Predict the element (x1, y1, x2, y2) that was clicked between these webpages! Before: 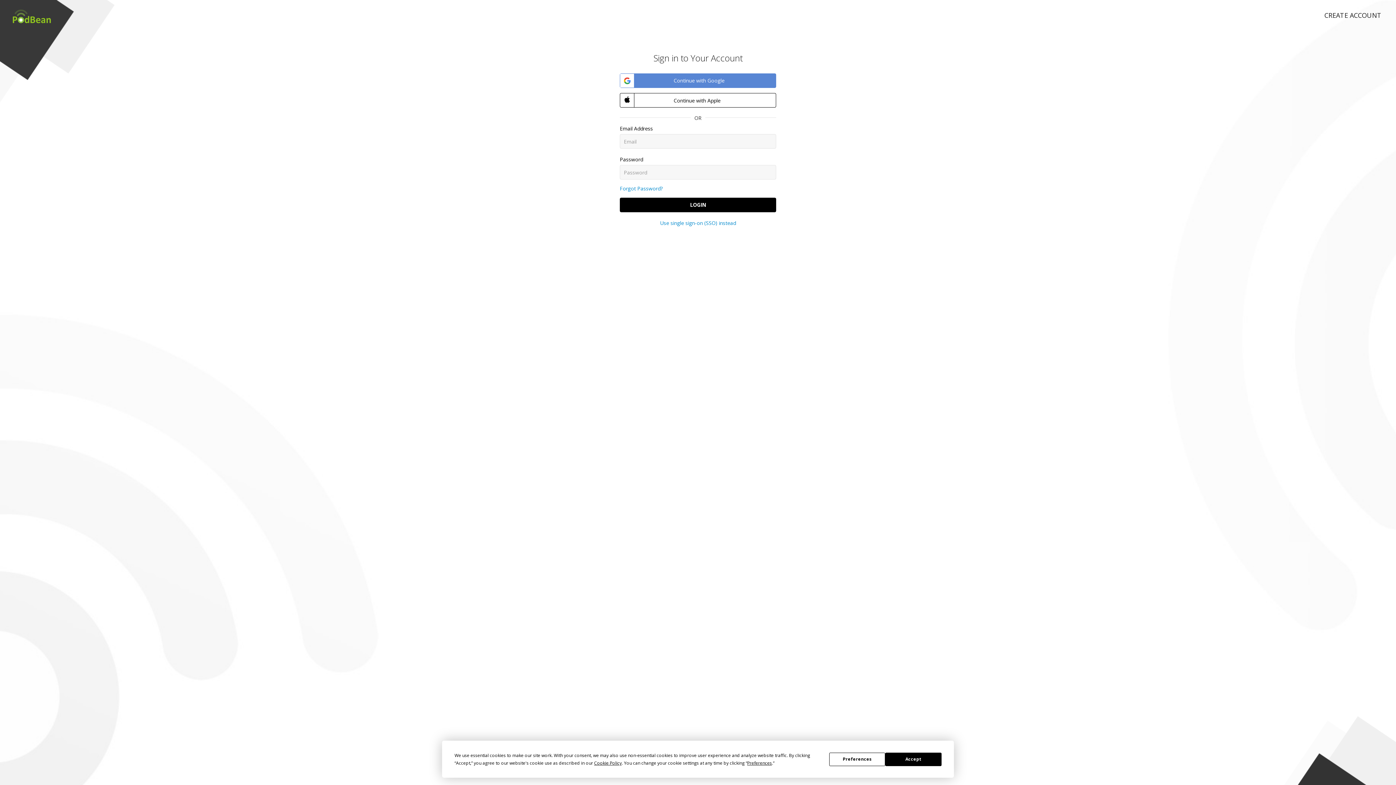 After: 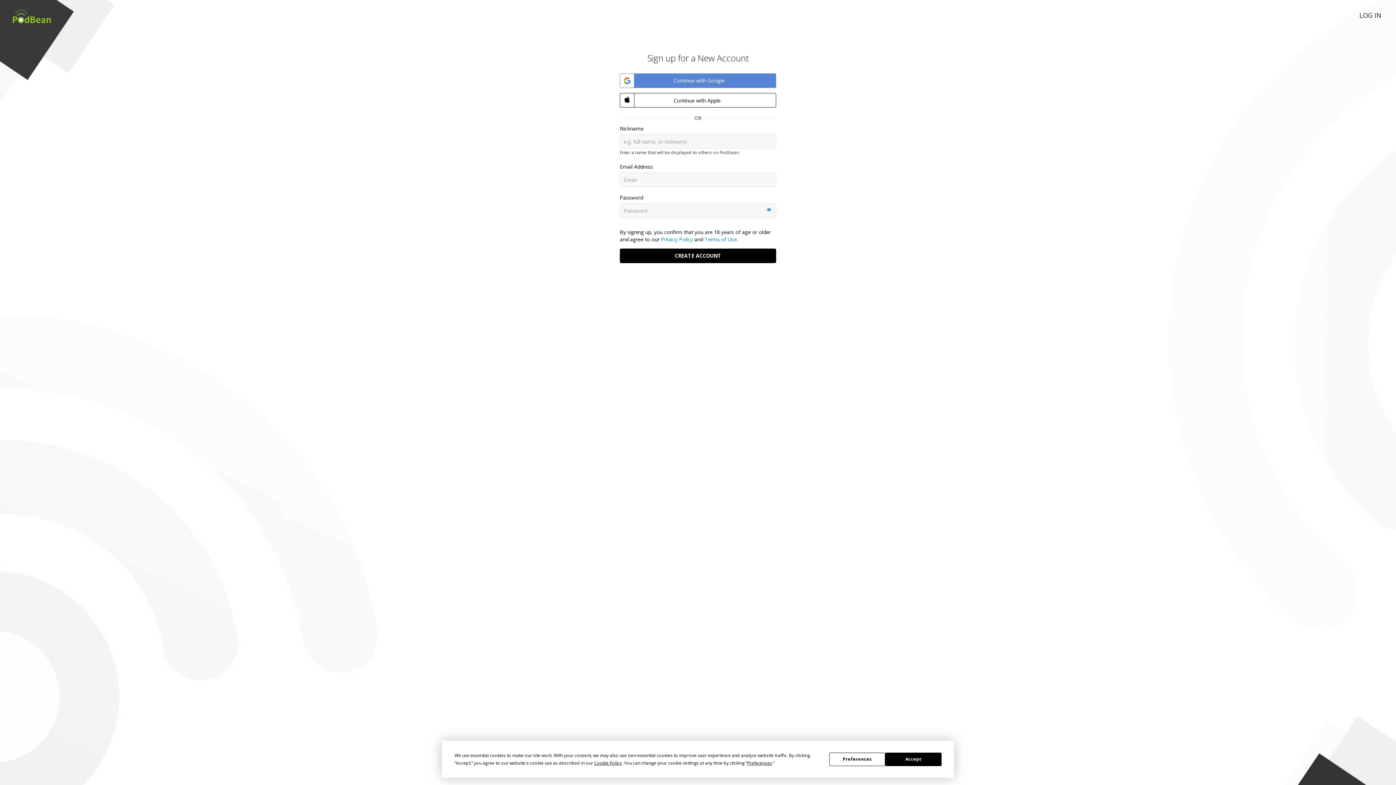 Action: bbox: (1310, 0, 1396, 22) label: CREATE ACCOUNT